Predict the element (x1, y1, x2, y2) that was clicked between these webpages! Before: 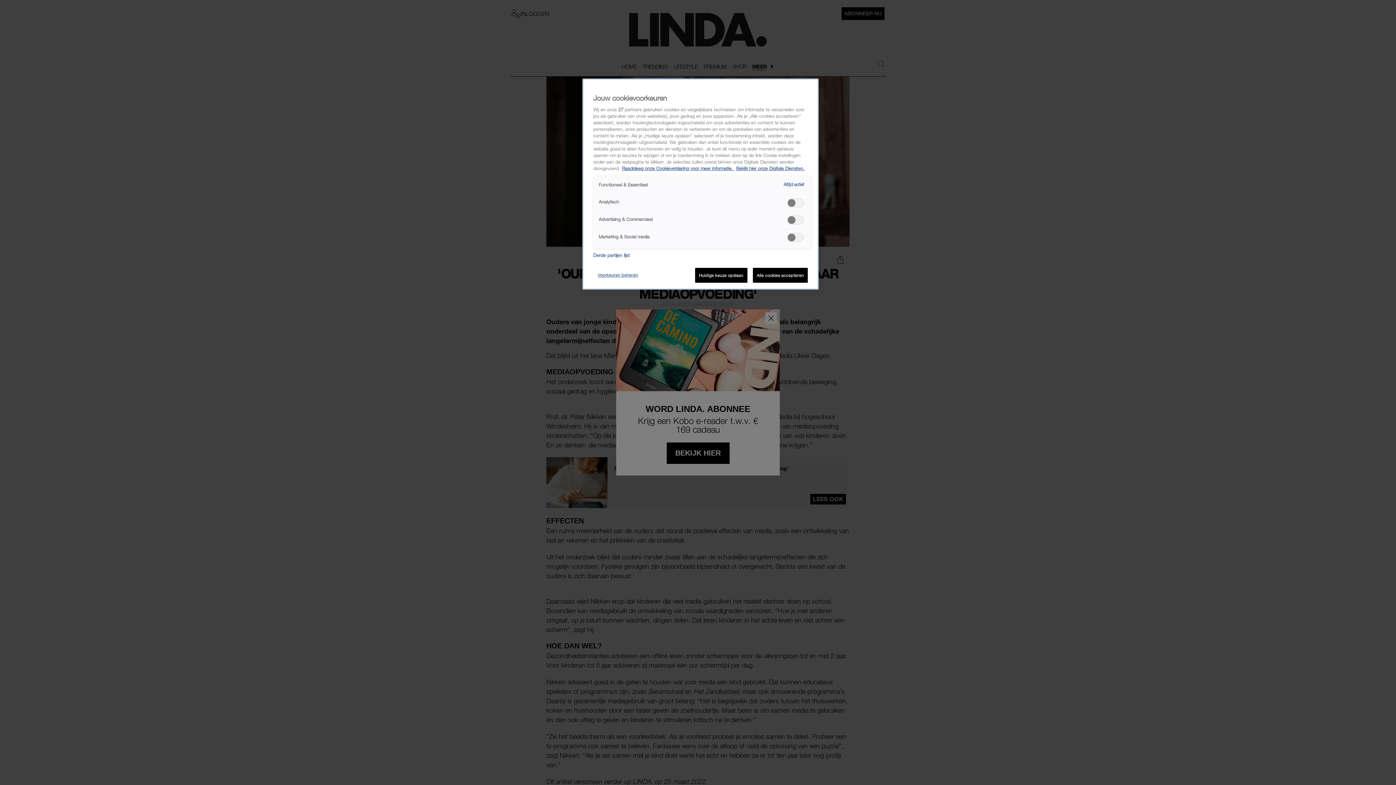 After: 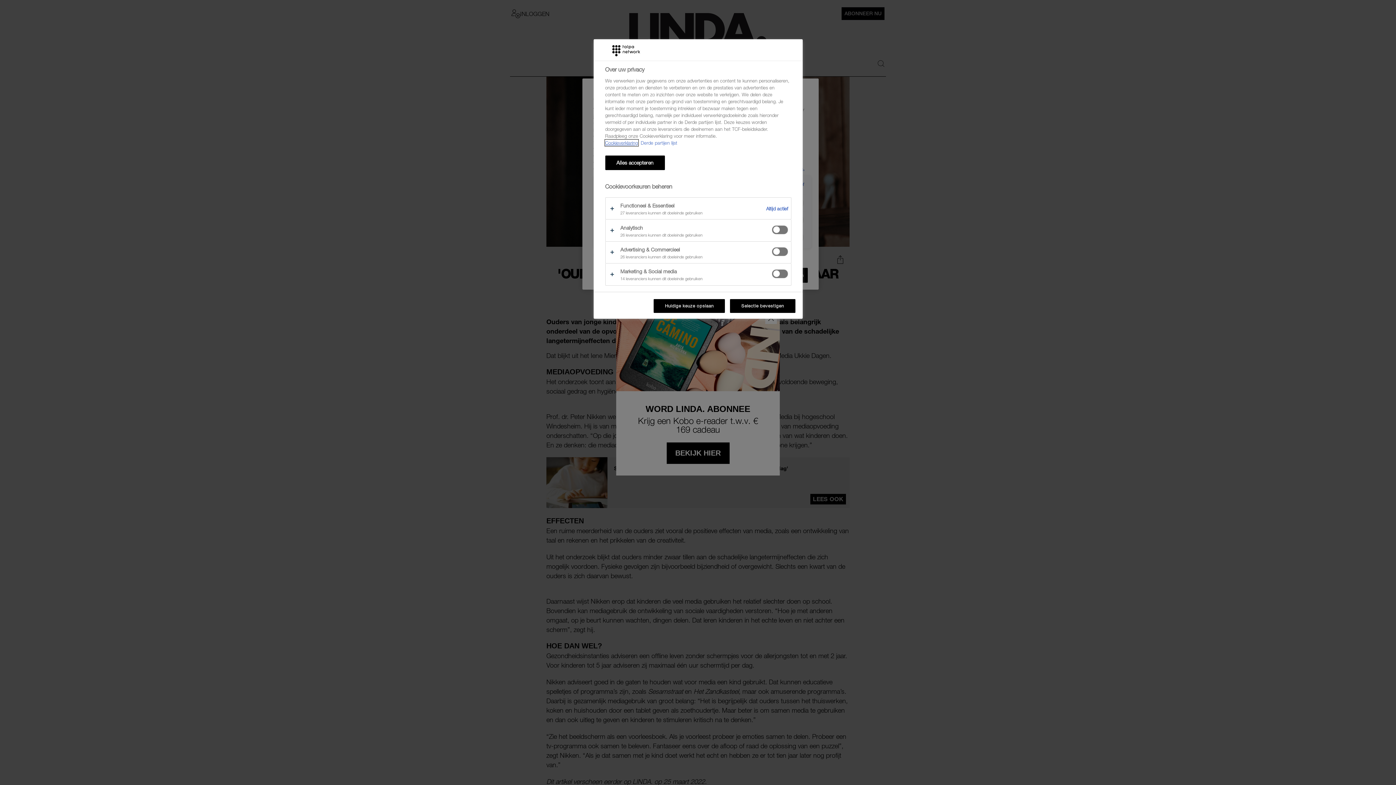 Action: bbox: (593, 268, 642, 282) label: Voorkeuren beheren